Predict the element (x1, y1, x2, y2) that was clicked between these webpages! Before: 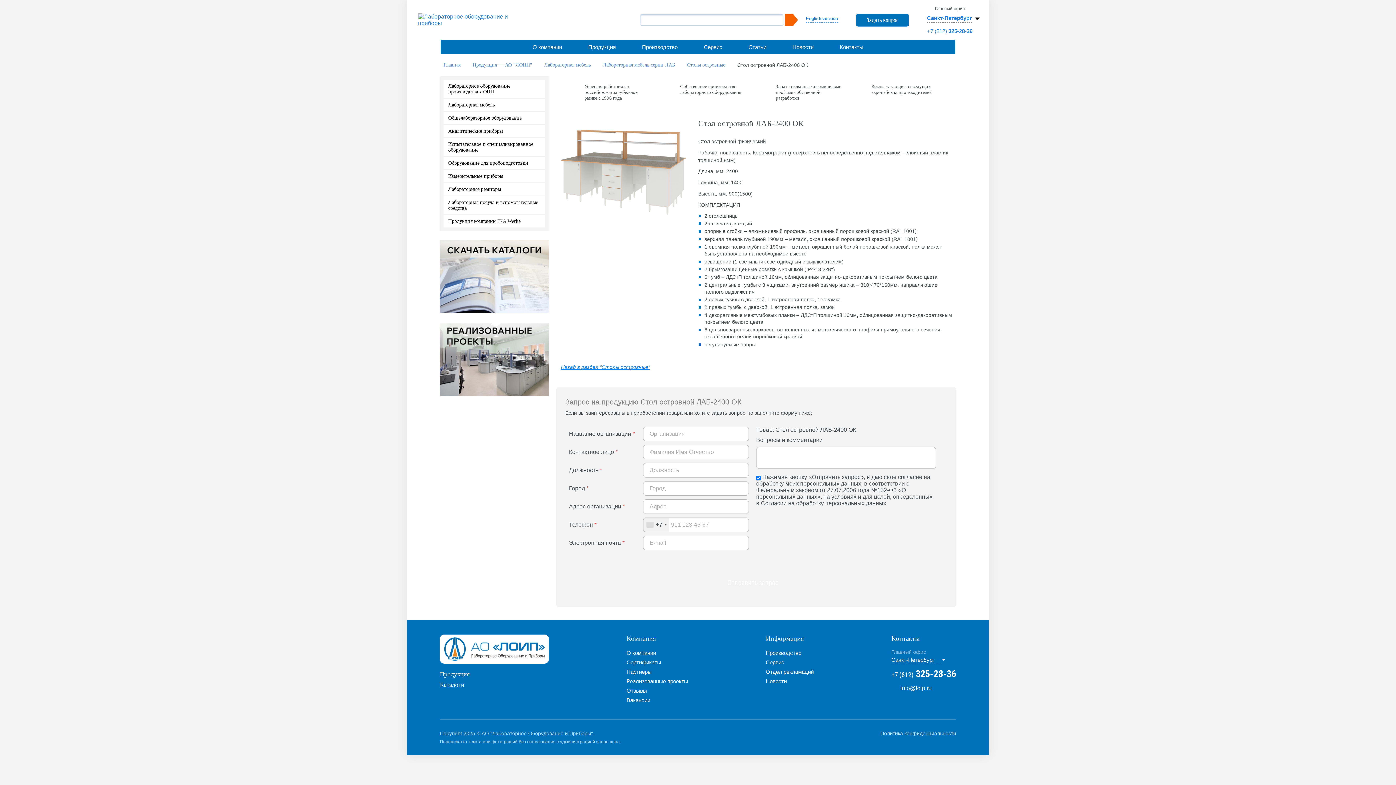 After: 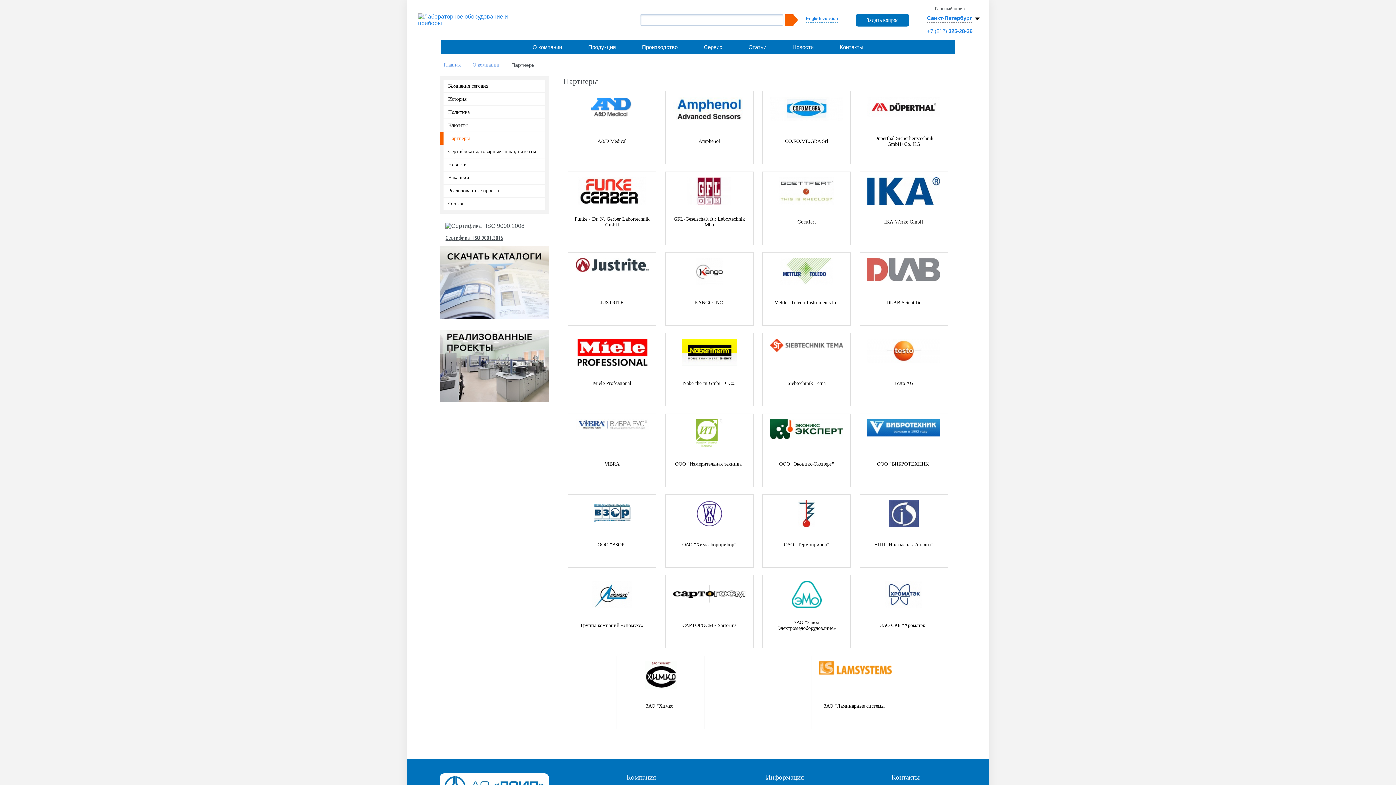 Action: label: Партнеры bbox: (626, 669, 651, 675)